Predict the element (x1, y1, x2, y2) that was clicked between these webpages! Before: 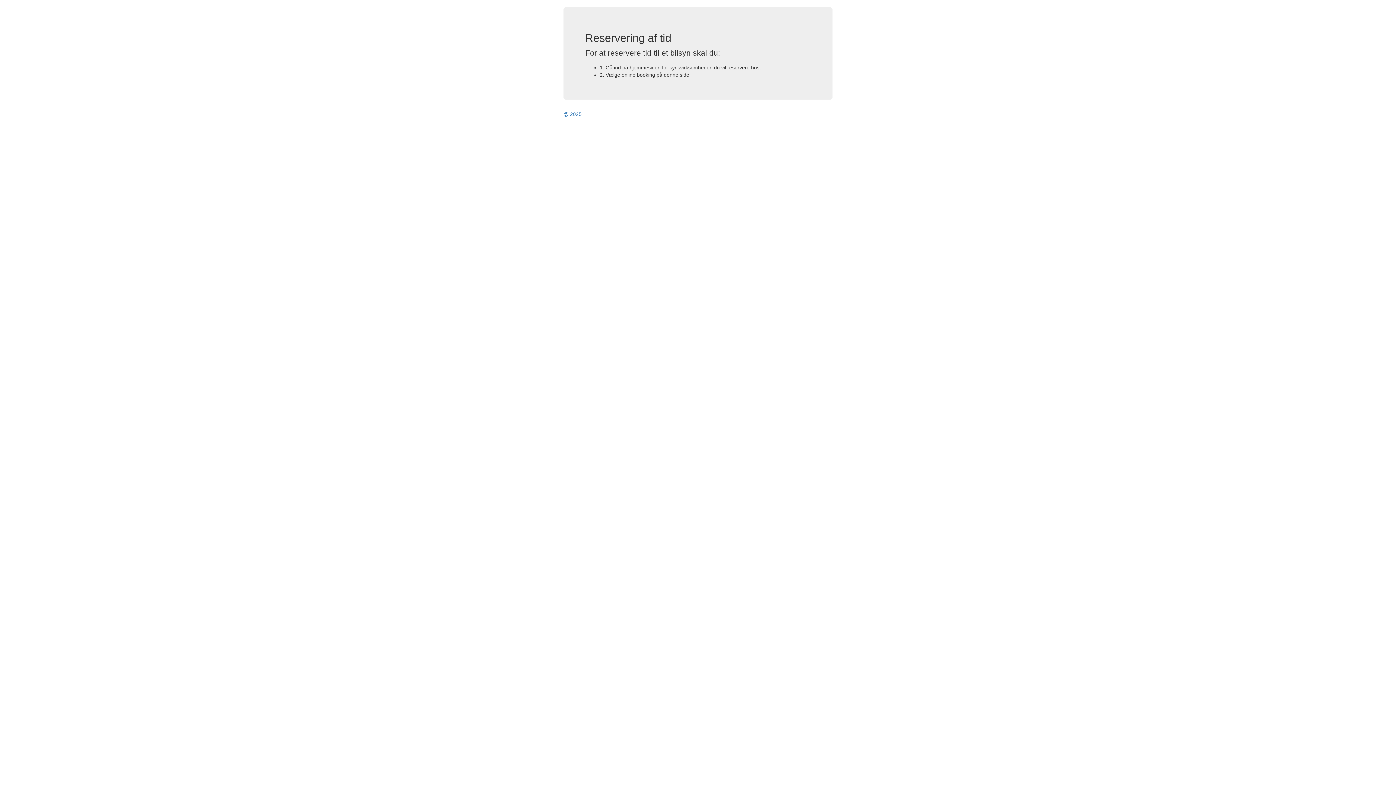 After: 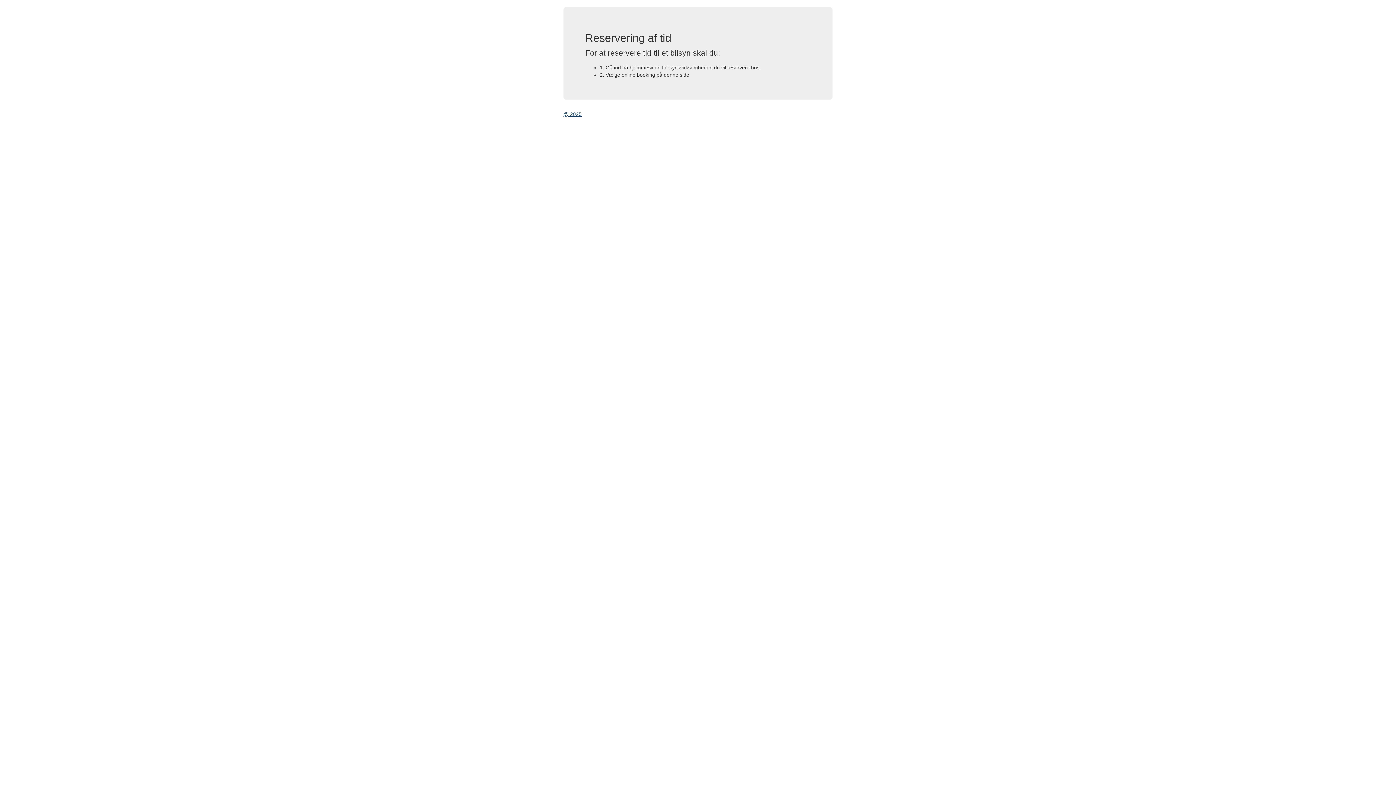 Action: label: @ 2025 bbox: (563, 111, 581, 117)